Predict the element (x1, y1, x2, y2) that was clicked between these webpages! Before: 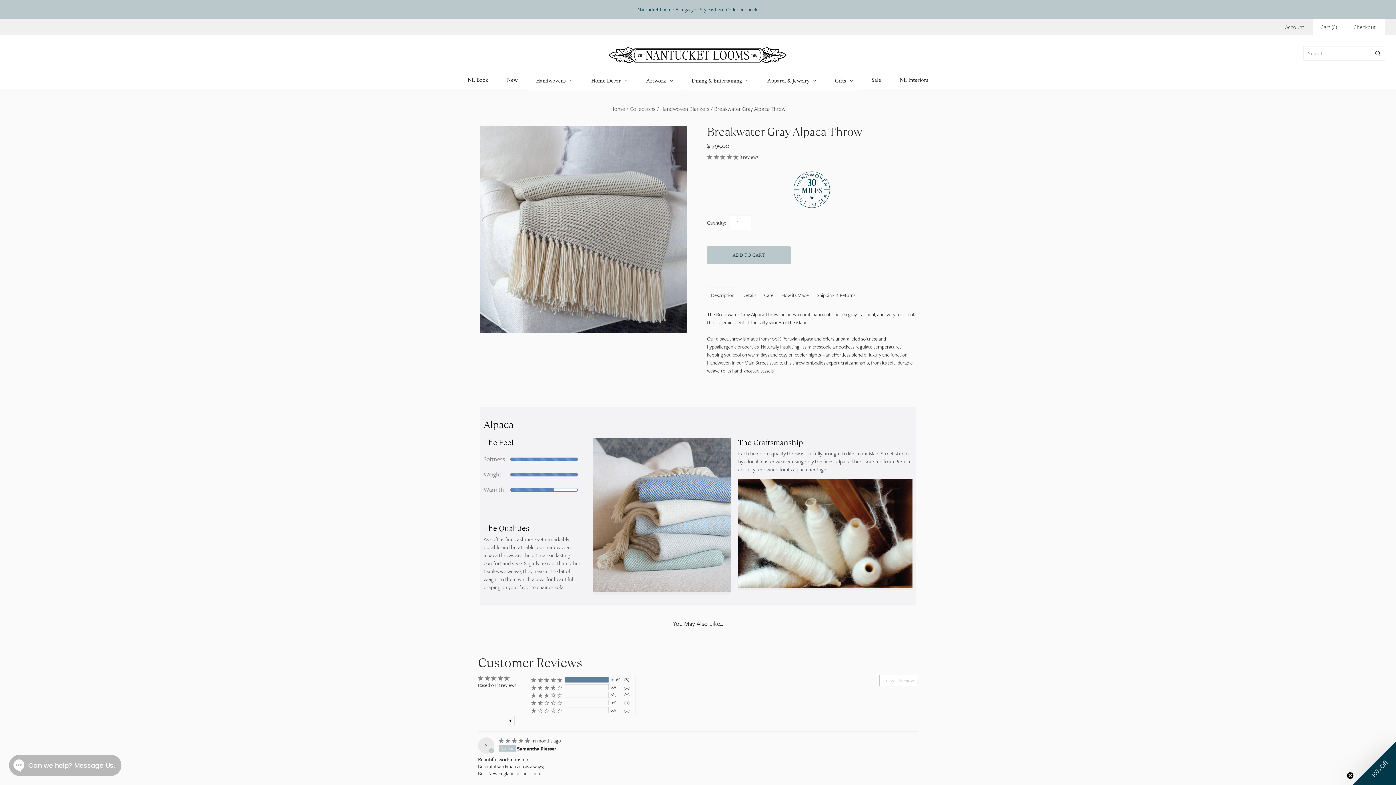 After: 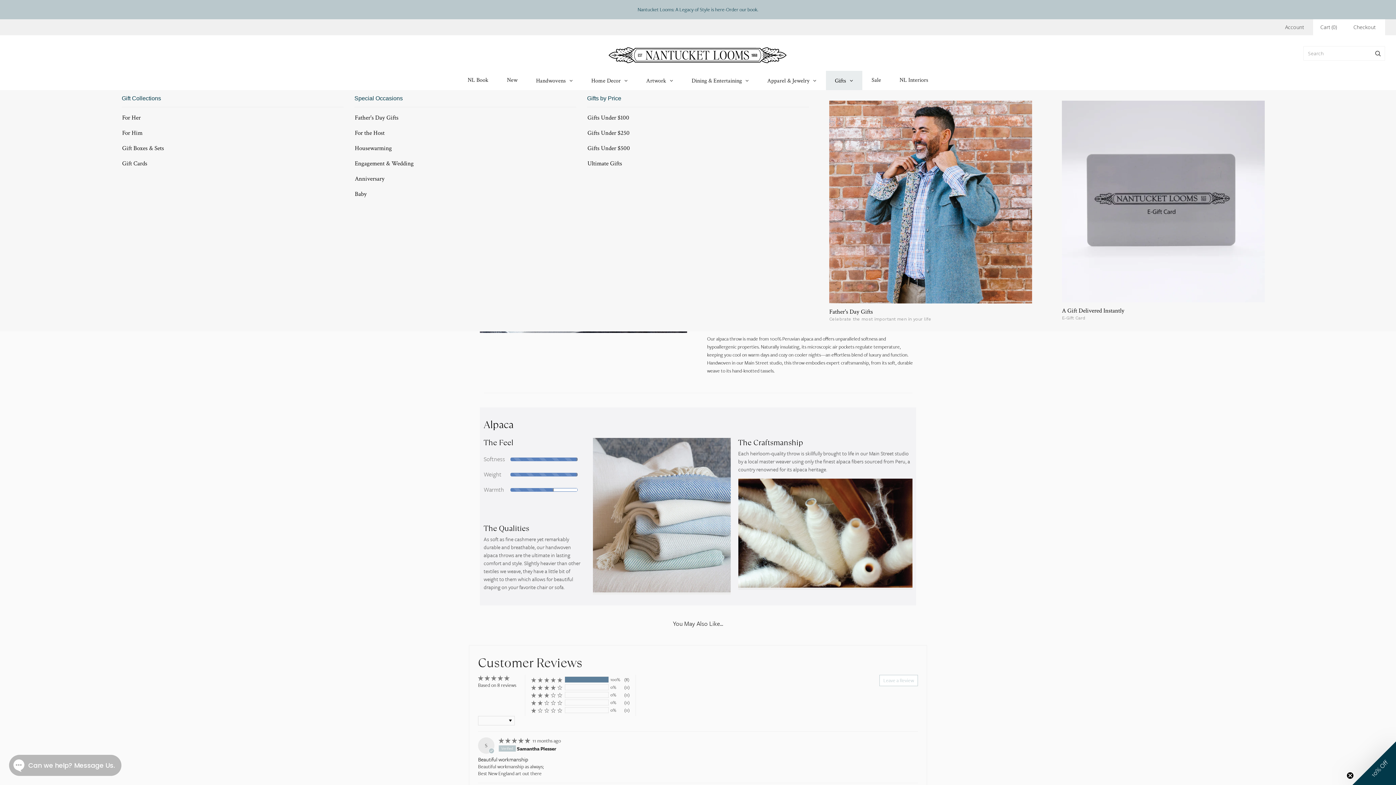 Action: label: Gifts bbox: (826, 70, 862, 90)